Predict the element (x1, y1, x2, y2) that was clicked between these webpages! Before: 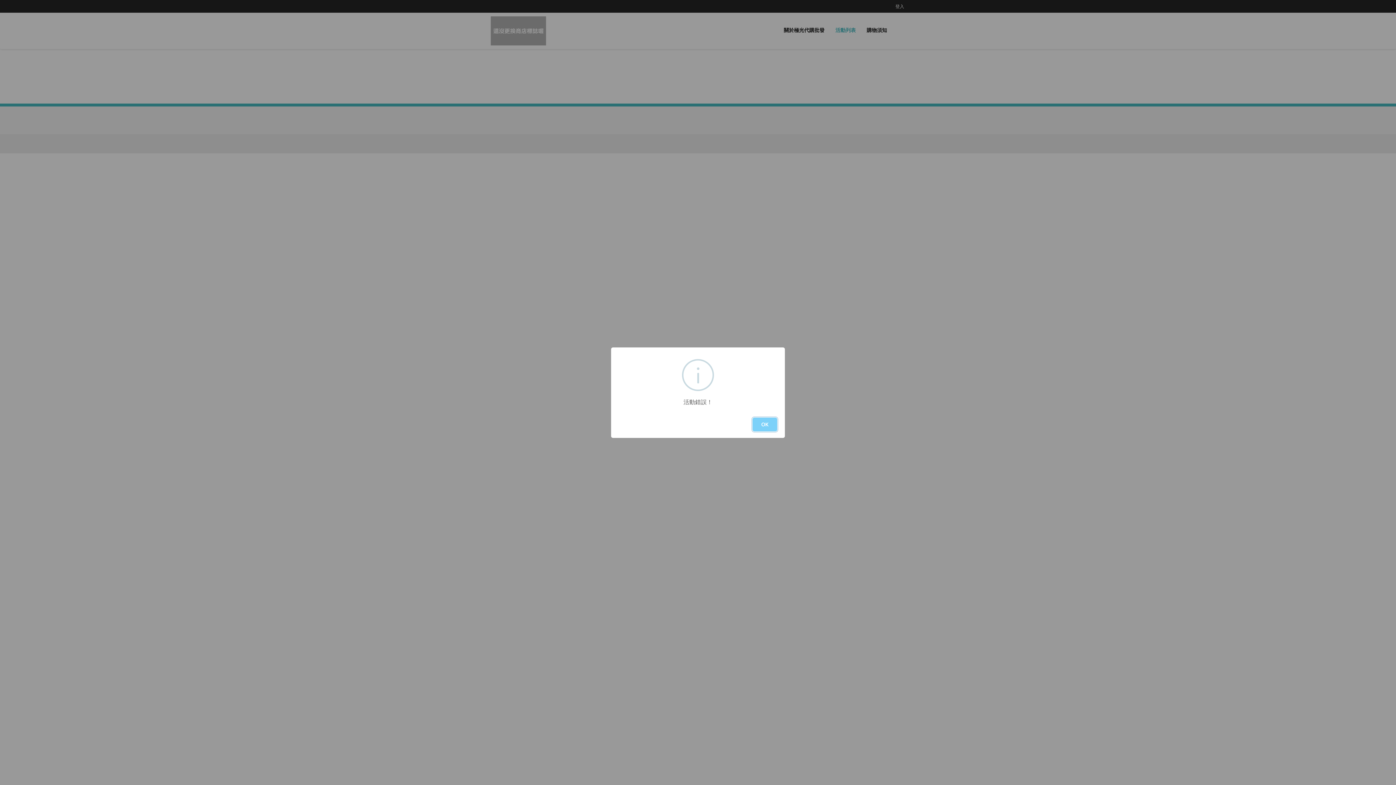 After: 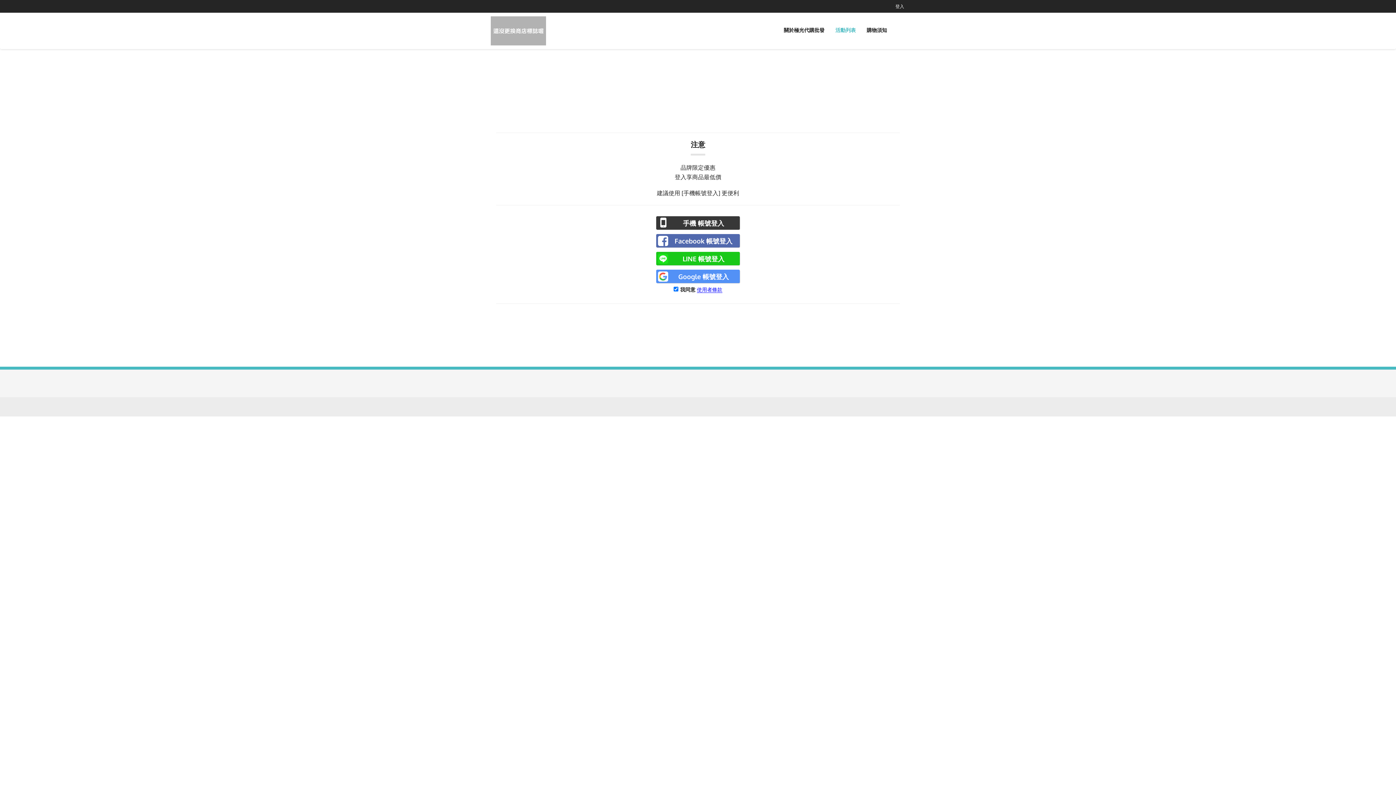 Action: bbox: (752, 417, 777, 431) label: OK